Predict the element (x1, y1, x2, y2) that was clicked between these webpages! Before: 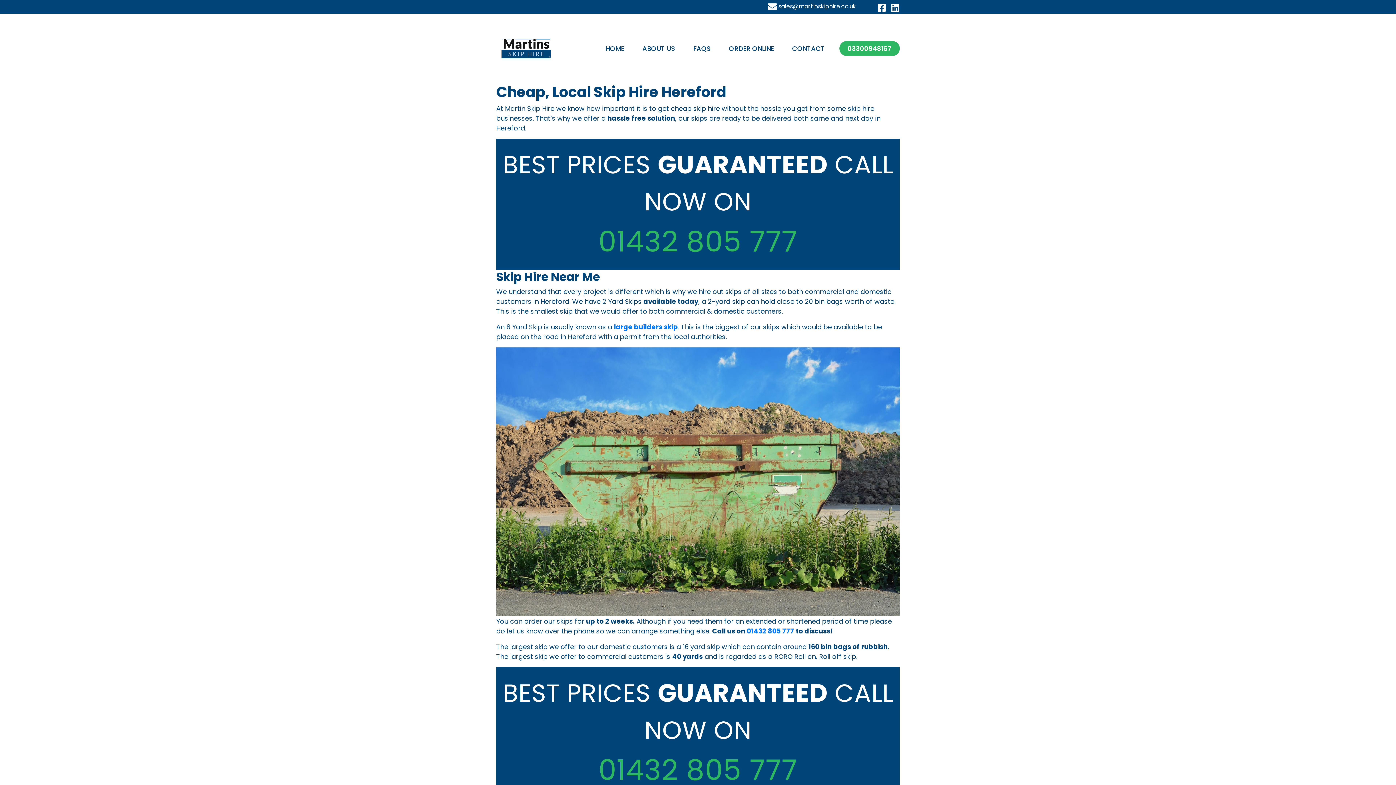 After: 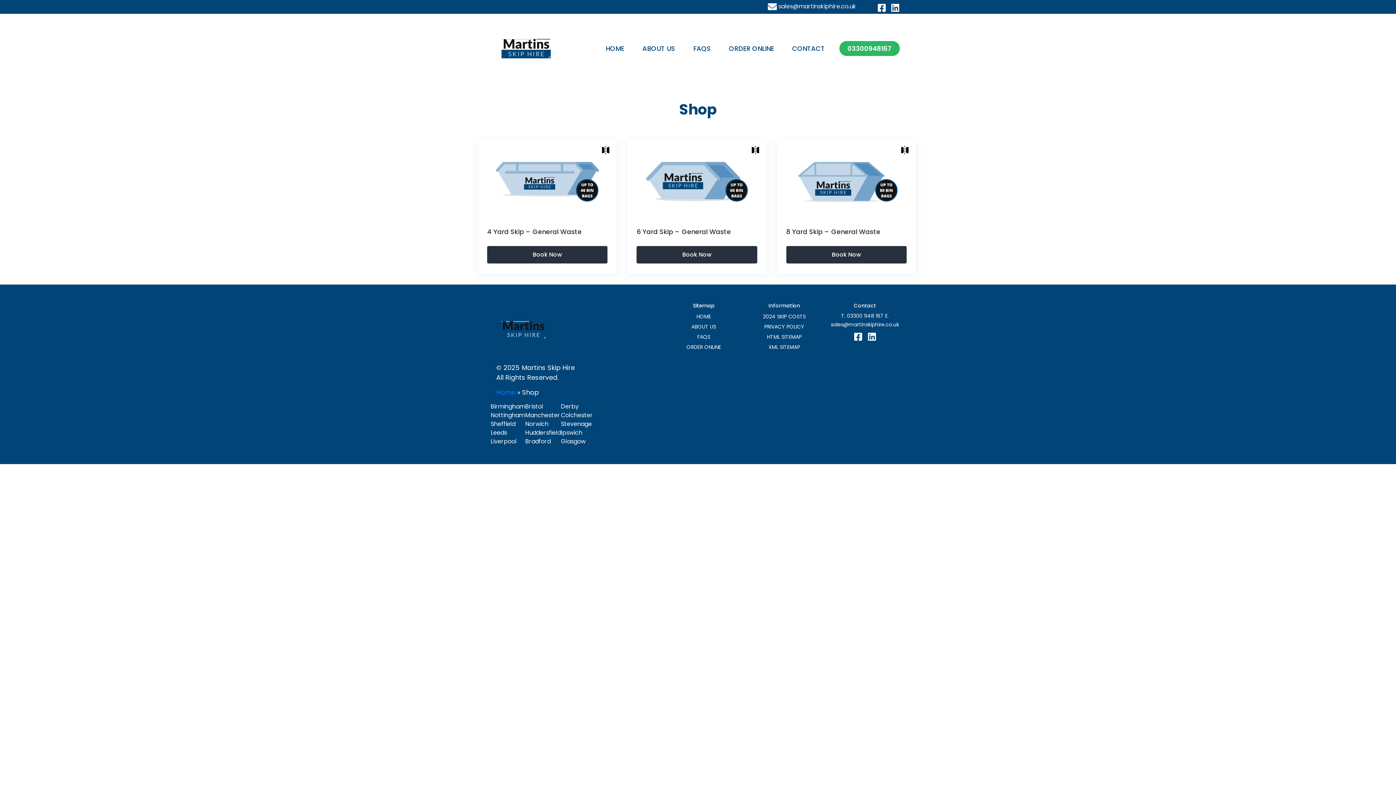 Action: label: ORDER ONLINE bbox: (720, 43, 783, 53)